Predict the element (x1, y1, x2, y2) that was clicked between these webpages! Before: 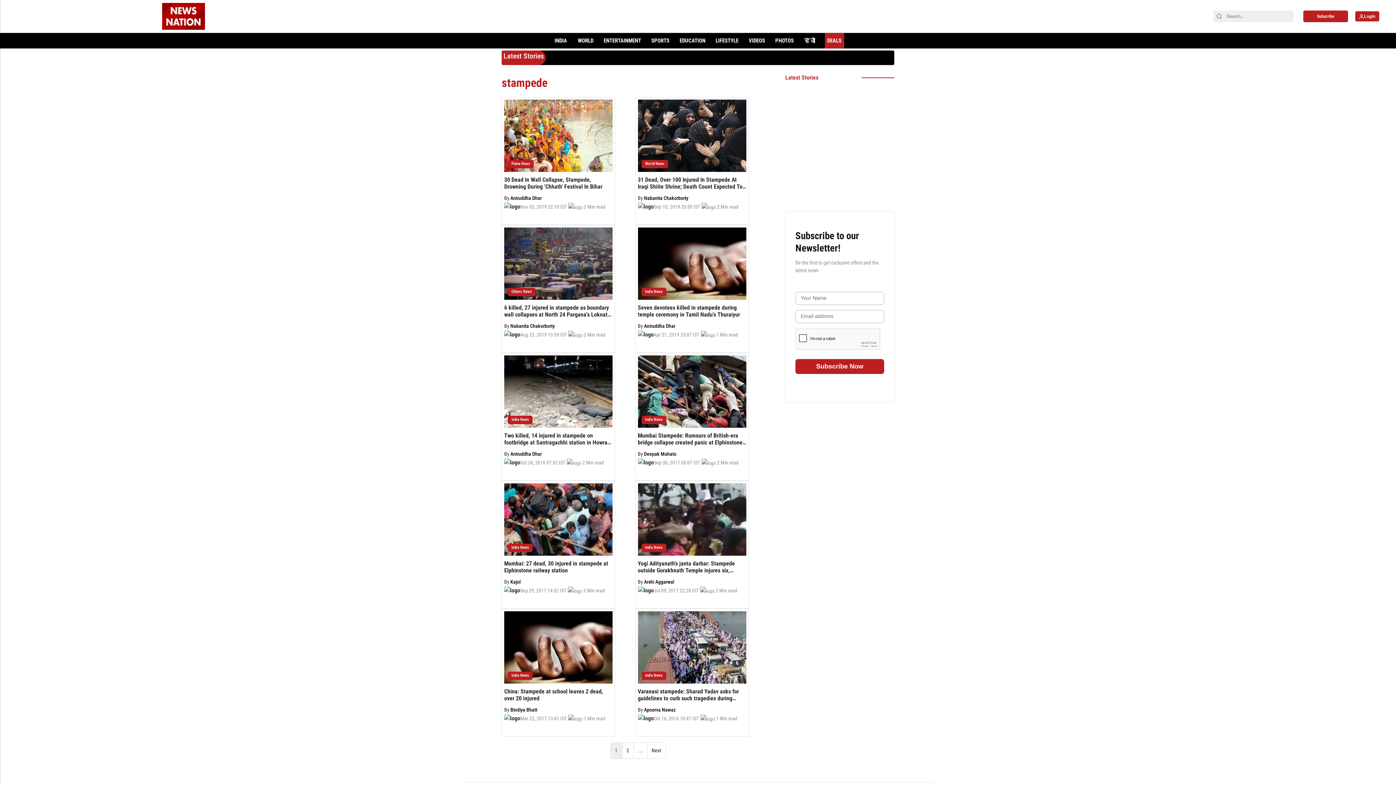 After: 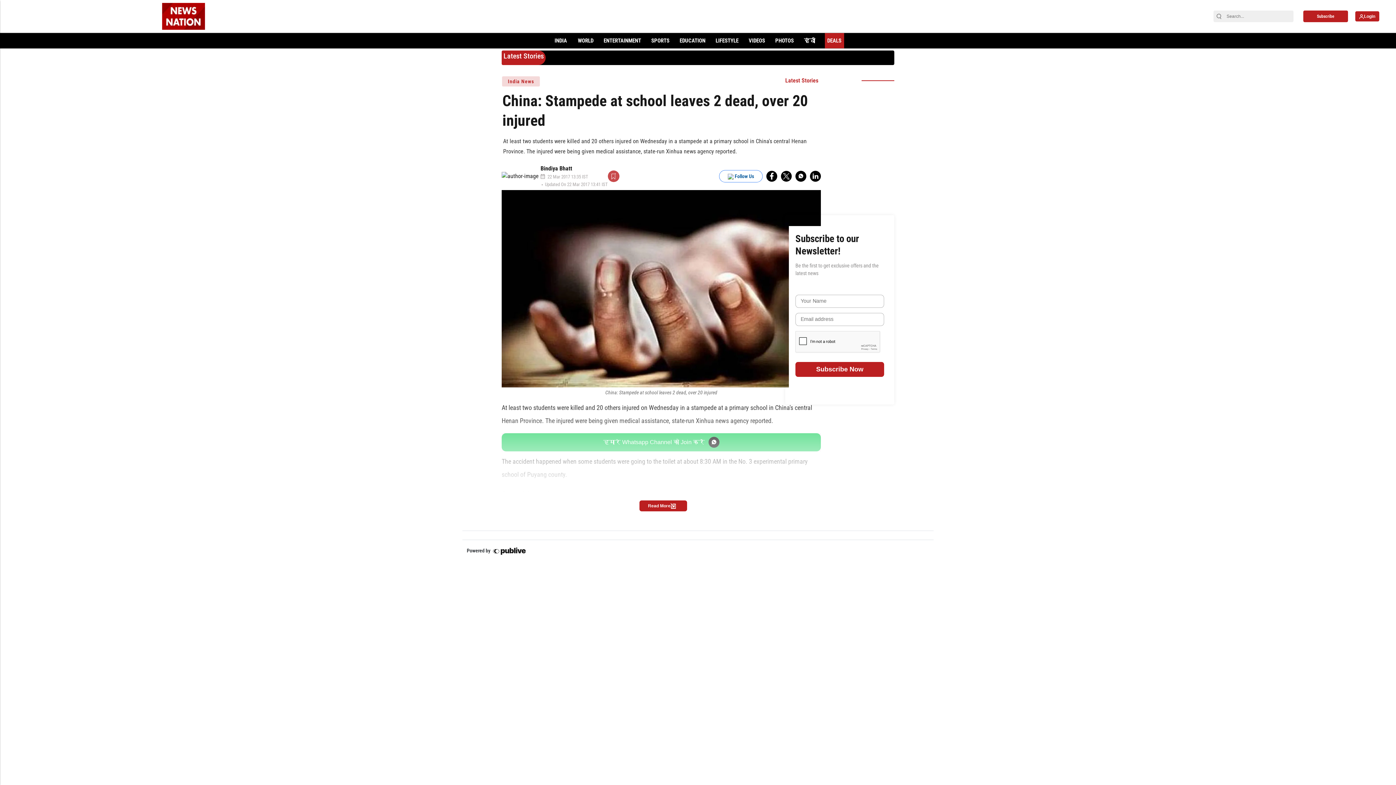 Action: bbox: (504, 687, 612, 702) label: China: Stampede at school leaves 2 dead, over 20 injured